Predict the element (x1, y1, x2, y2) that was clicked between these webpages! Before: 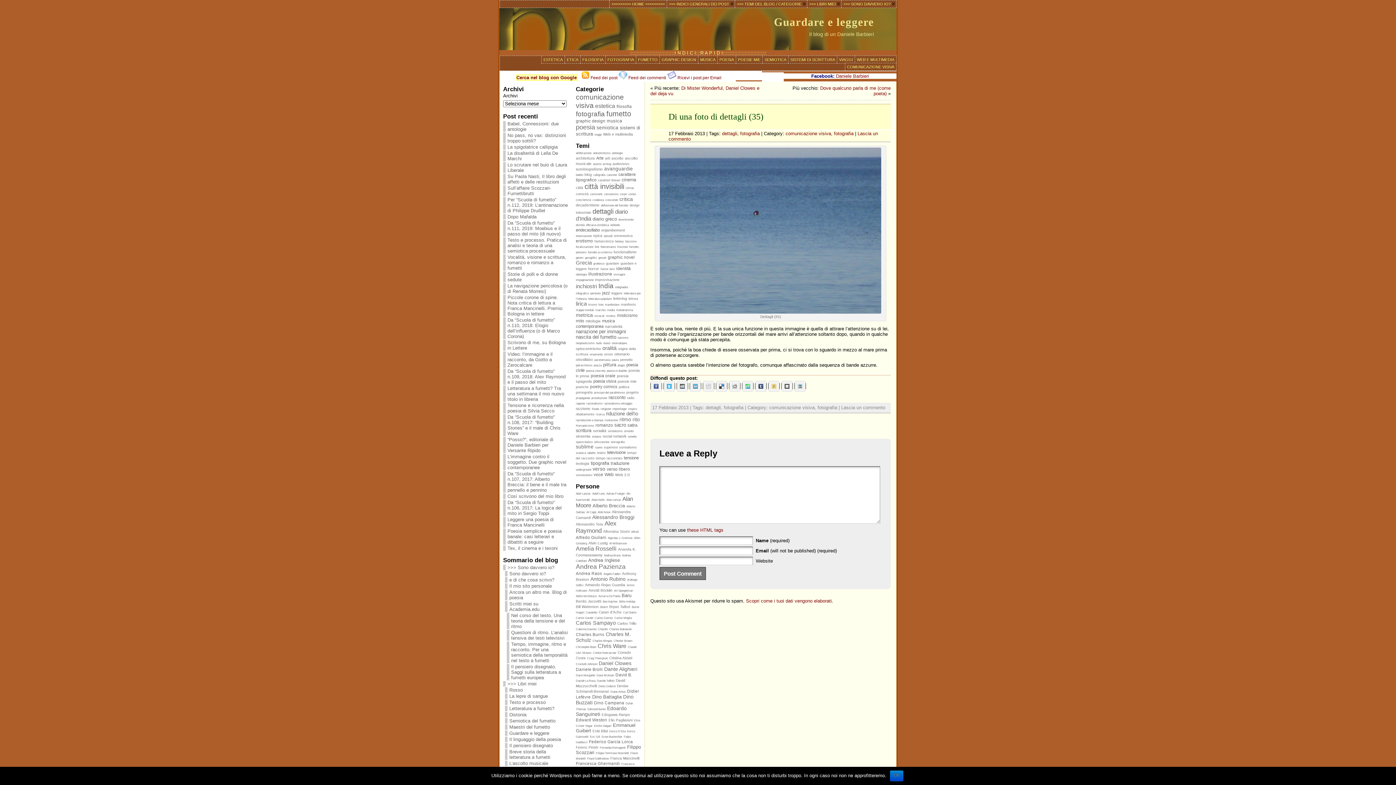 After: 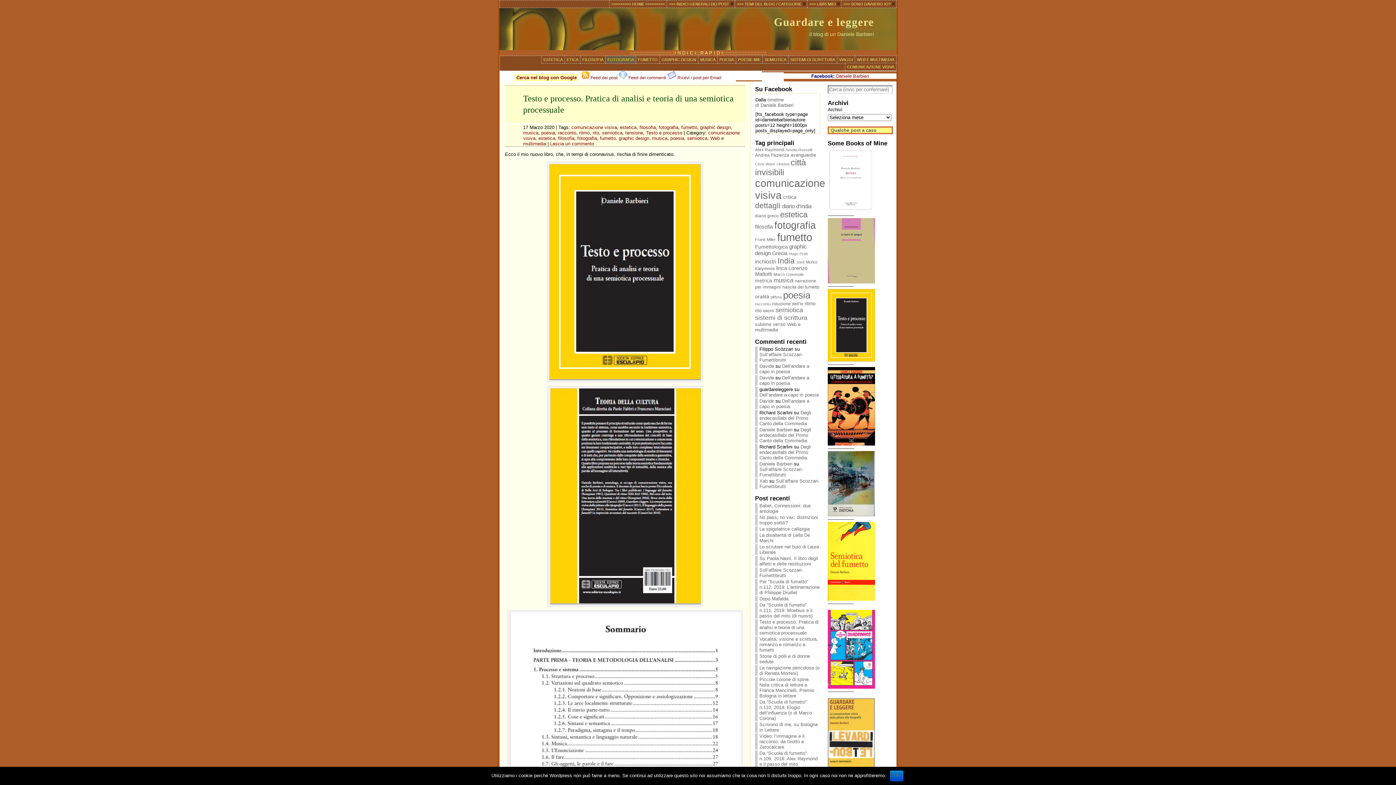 Action: bbox: (817, 405, 837, 410) label: fotografia